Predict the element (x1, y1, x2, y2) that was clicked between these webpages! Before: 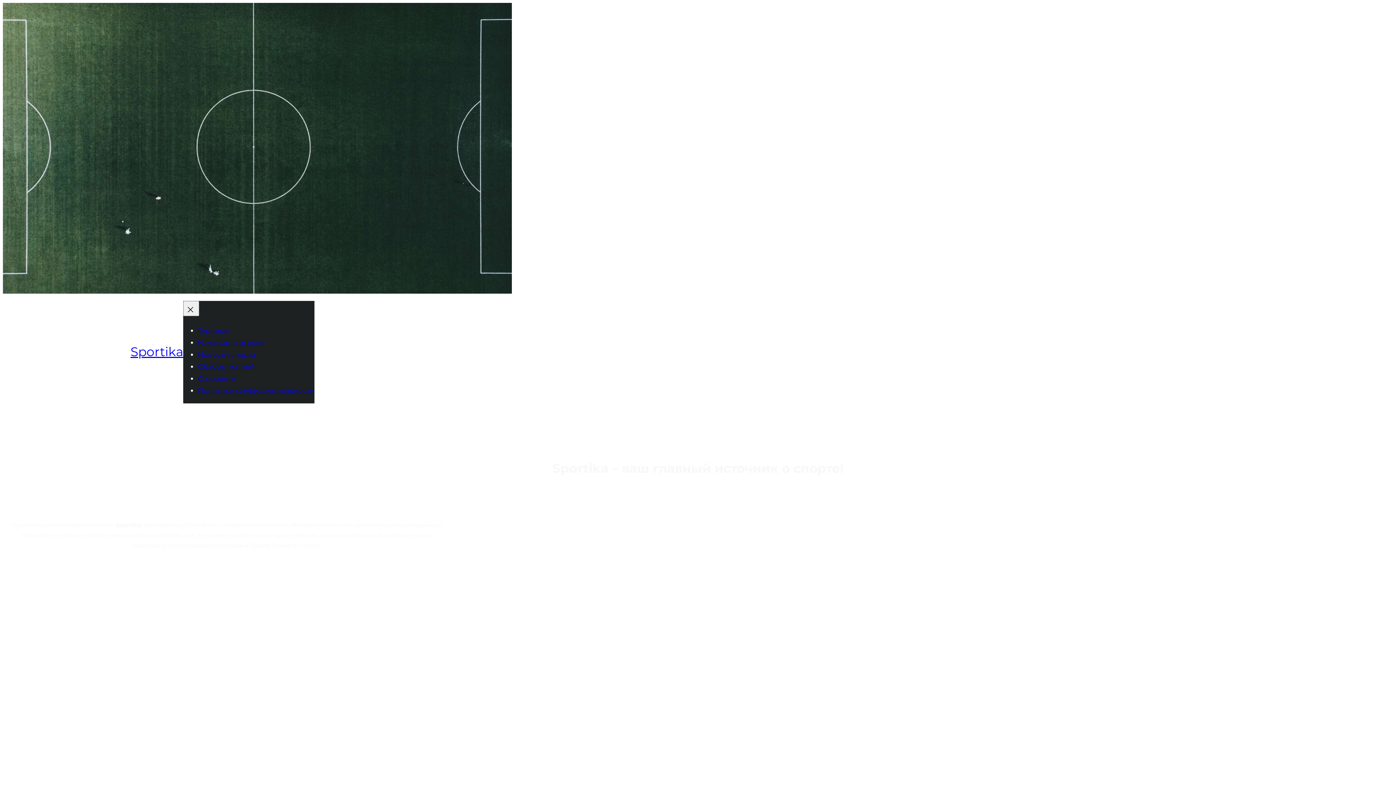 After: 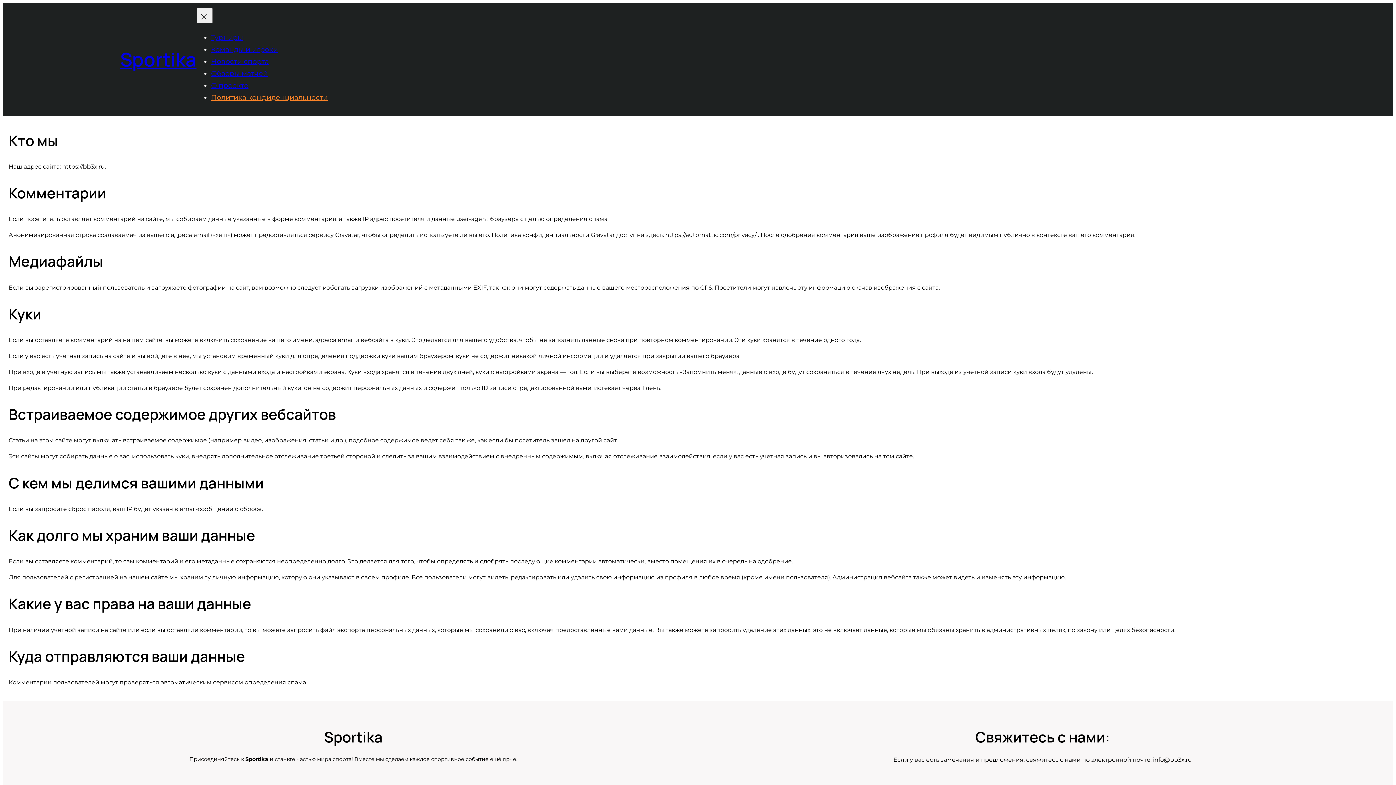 Action: bbox: (197, 386, 314, 394) label: Политика конфиденциальности